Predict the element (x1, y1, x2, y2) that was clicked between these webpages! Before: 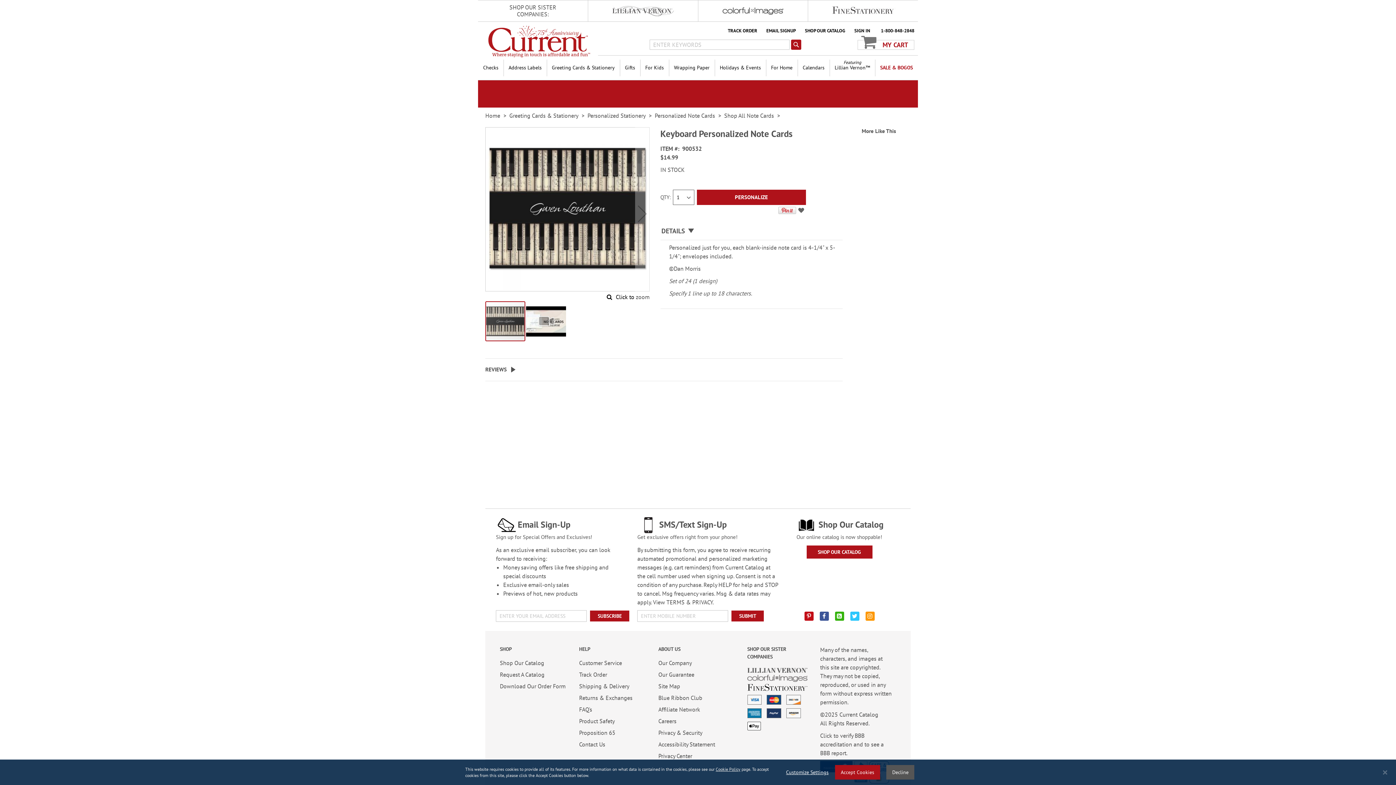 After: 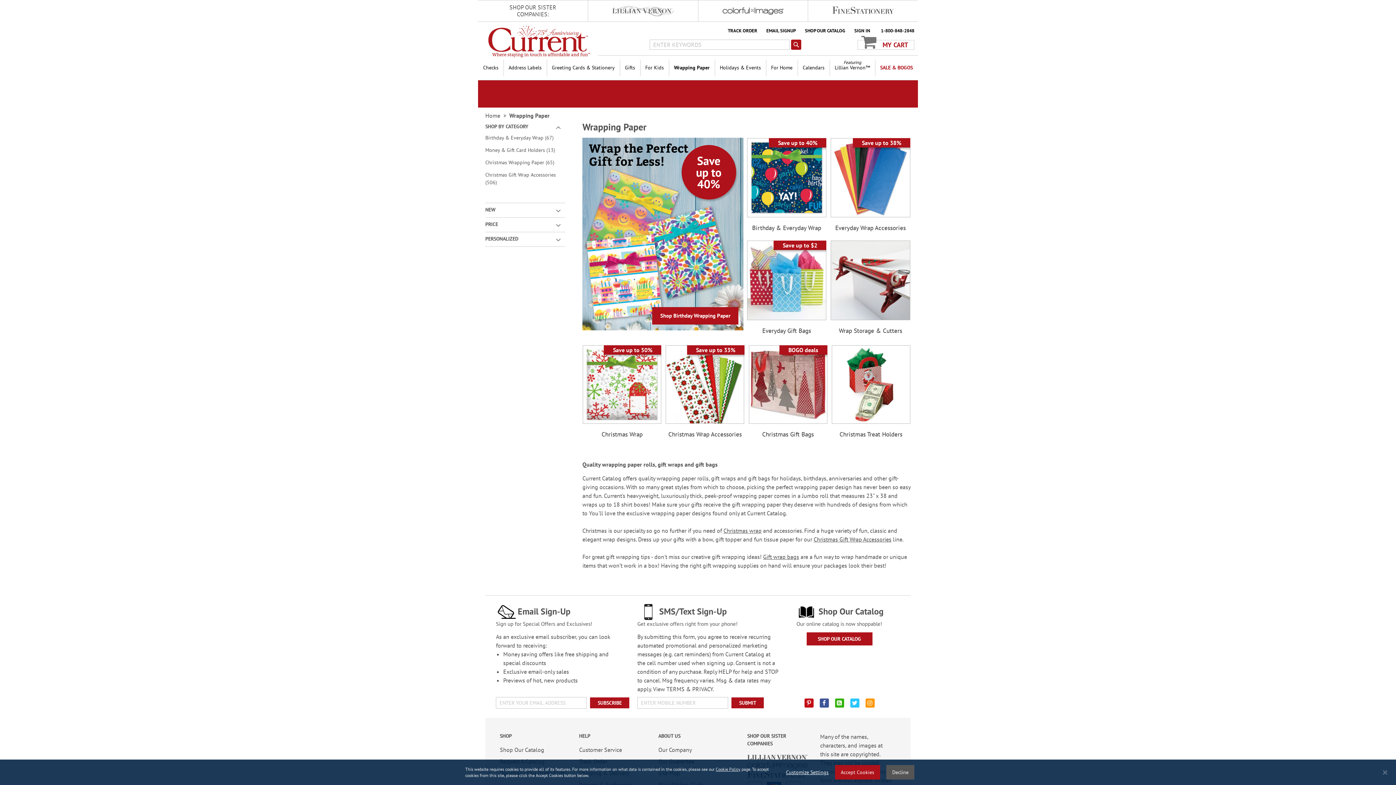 Action: label: Wrapping Paper bbox: (669, 55, 714, 79)